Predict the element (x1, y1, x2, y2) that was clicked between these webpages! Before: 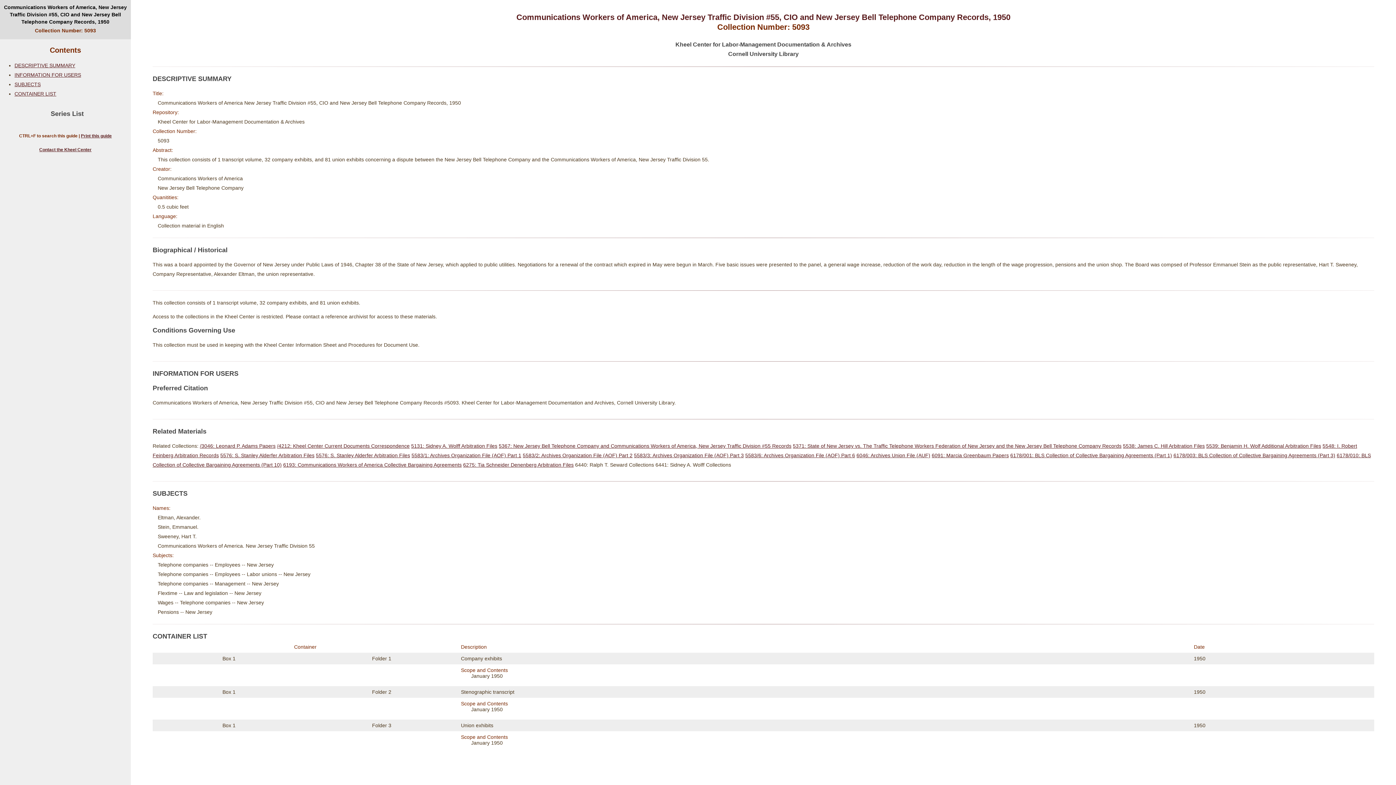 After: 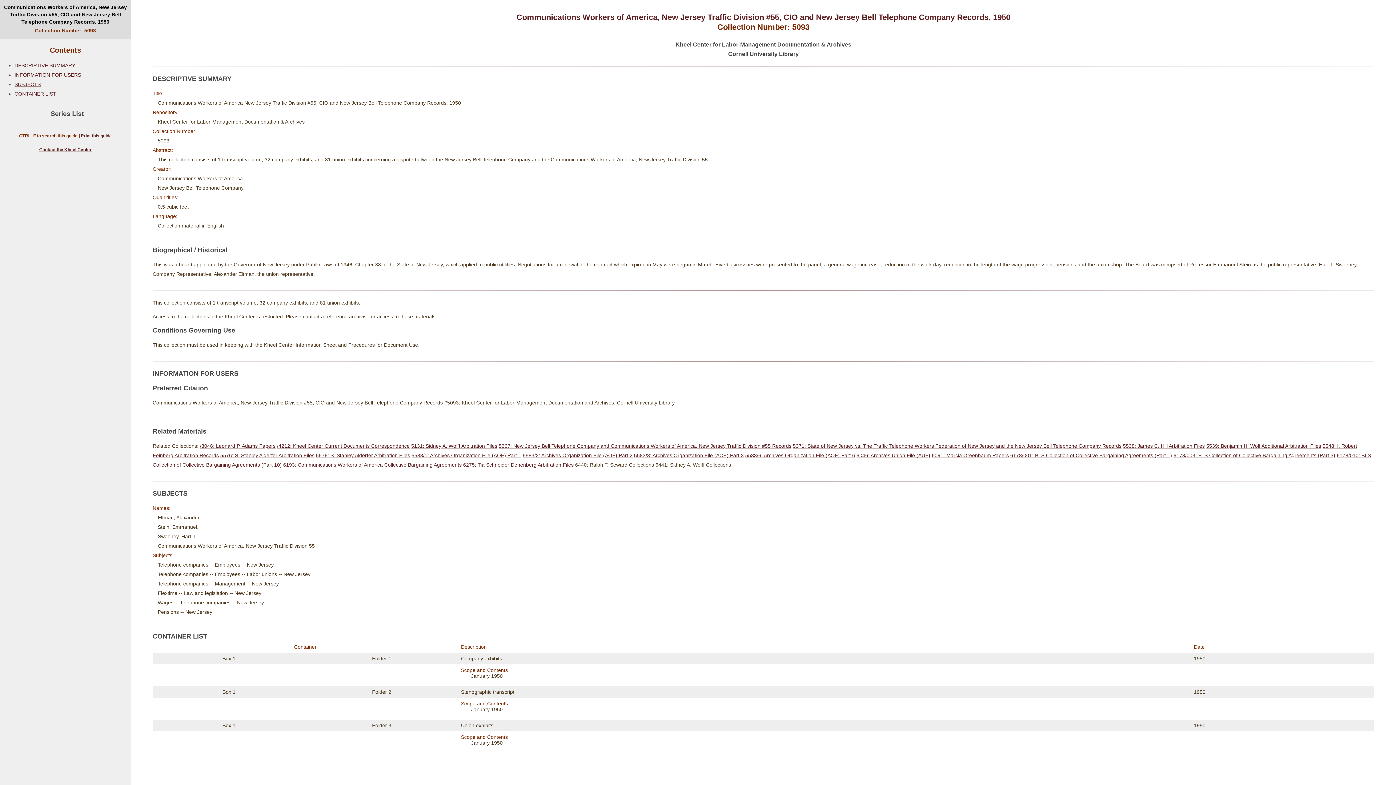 Action: label: CONTAINER LIST bbox: (14, 90, 56, 96)